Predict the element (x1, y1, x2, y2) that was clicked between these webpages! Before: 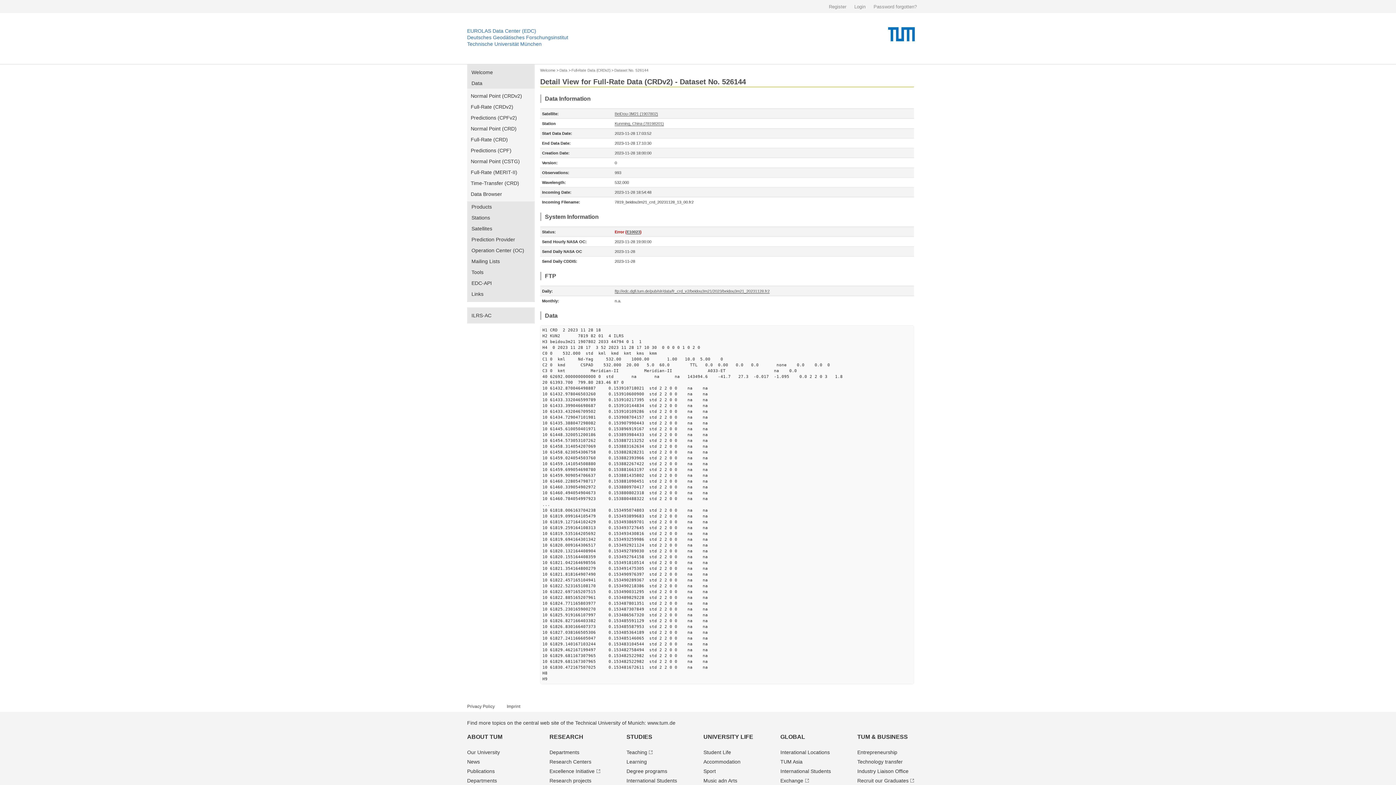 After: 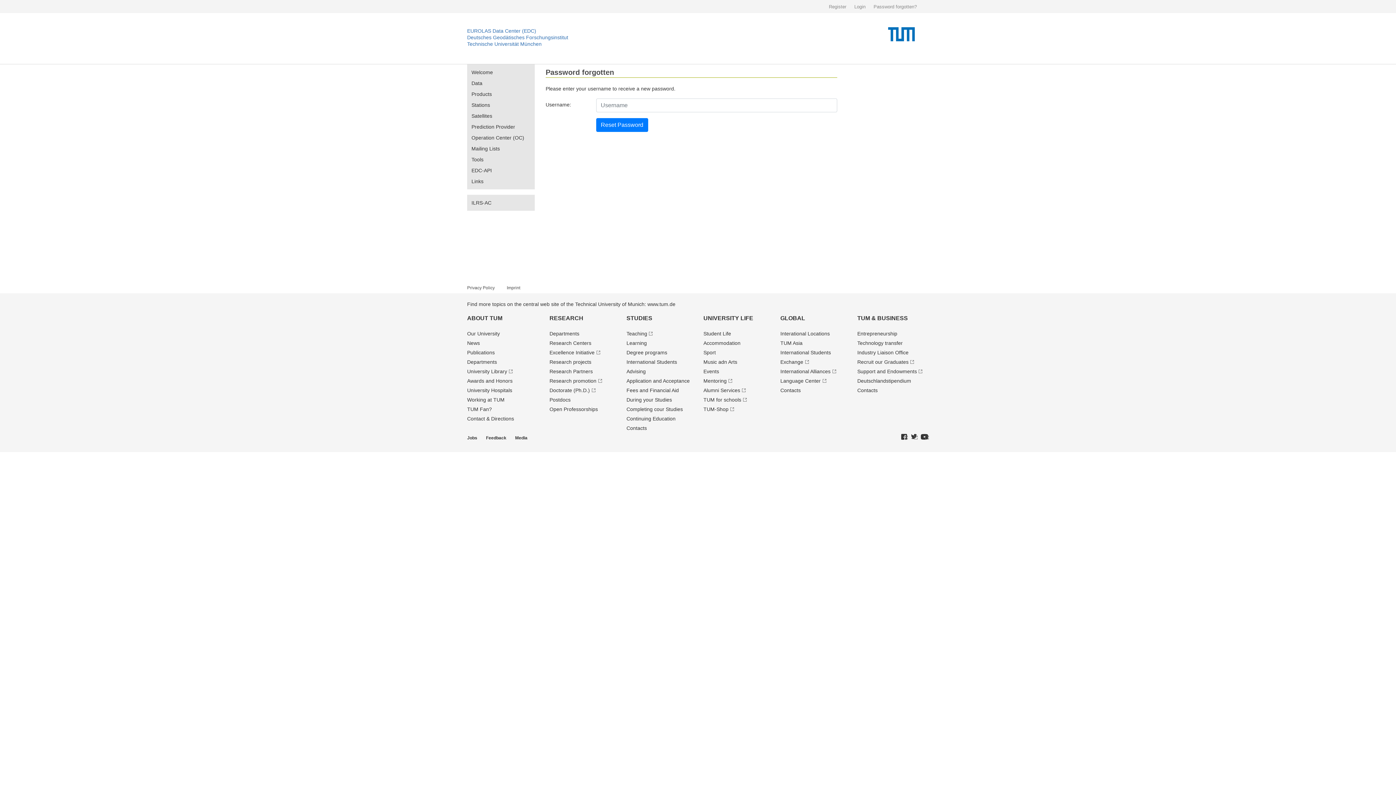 Action: label: Password forgotten? bbox: (873, 0, 923, 13)